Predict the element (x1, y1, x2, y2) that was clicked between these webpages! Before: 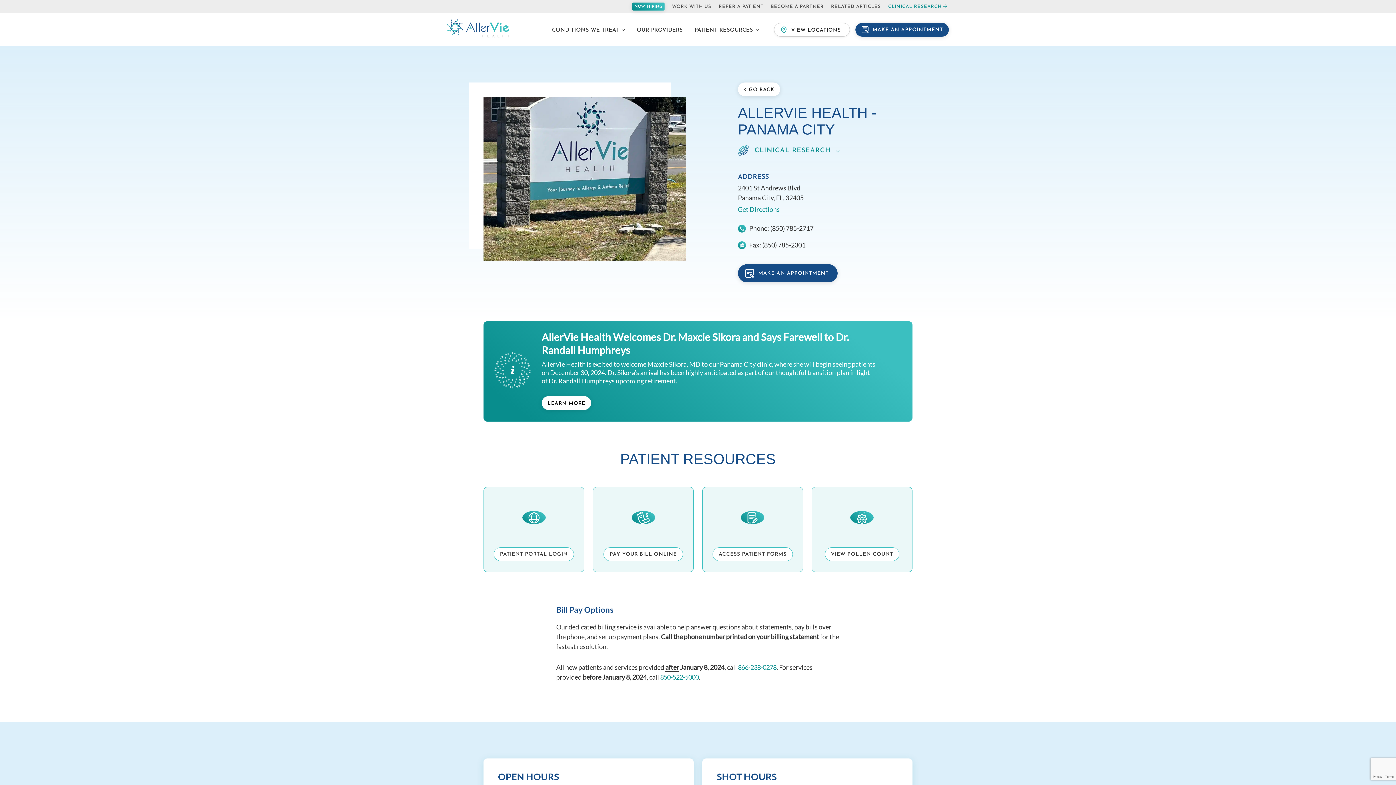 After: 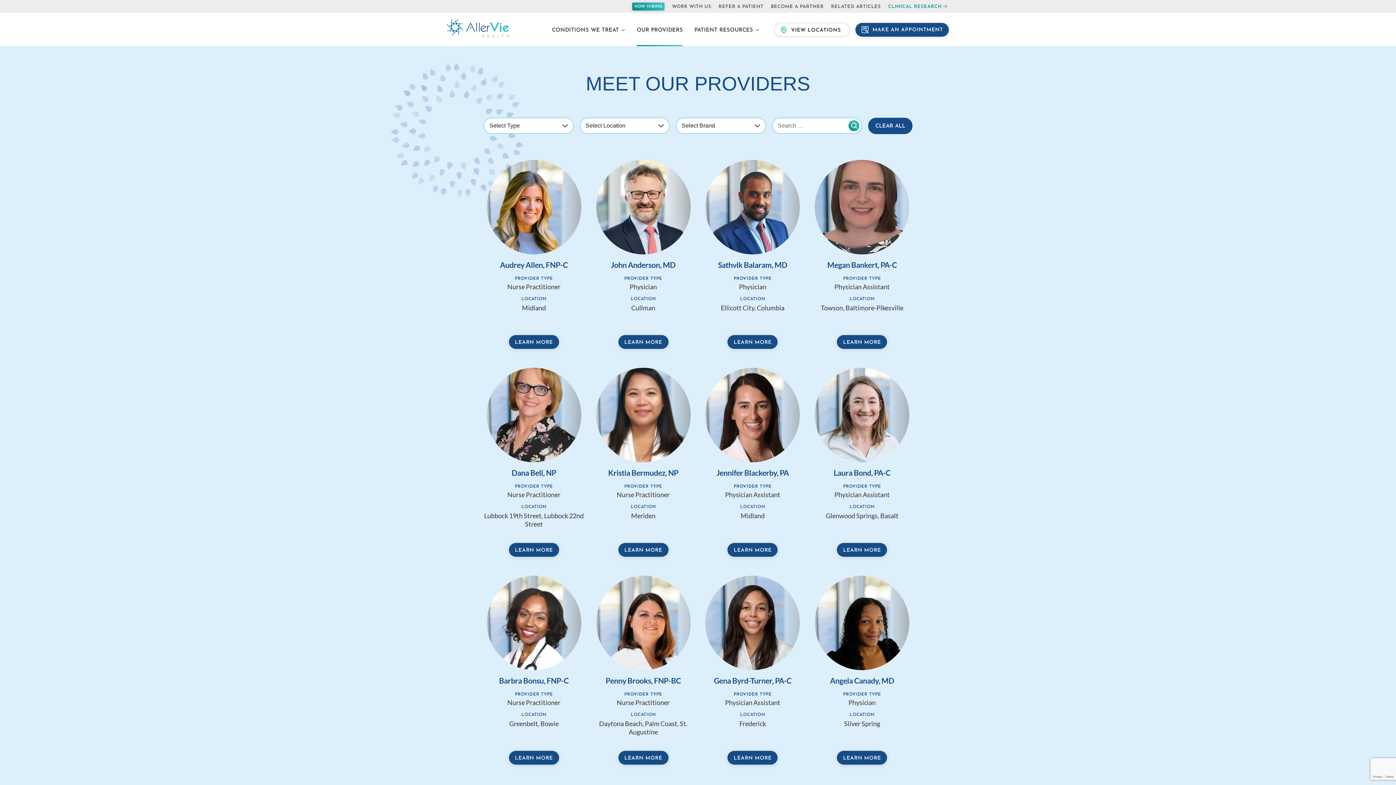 Action: label: OUR PROVIDERS bbox: (636, 27, 682, 46)